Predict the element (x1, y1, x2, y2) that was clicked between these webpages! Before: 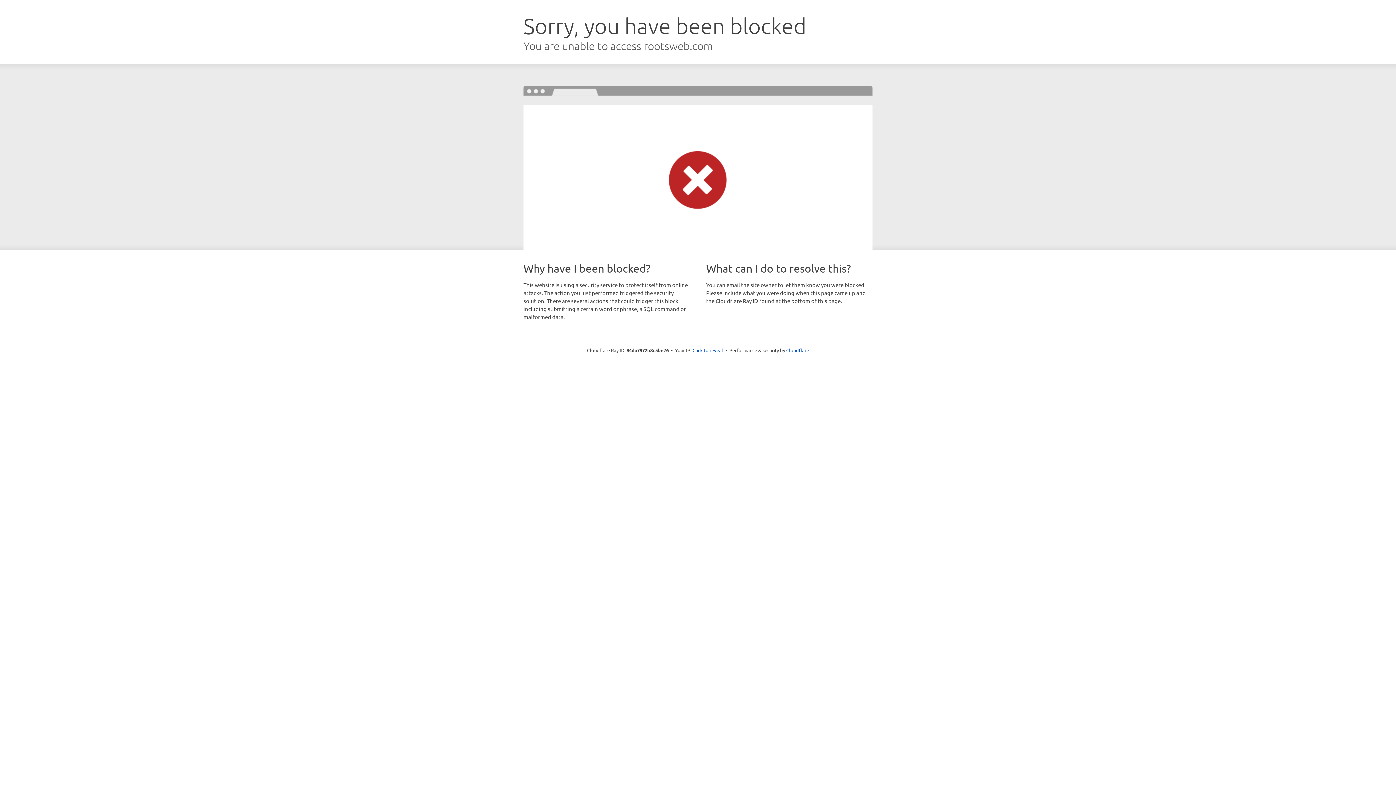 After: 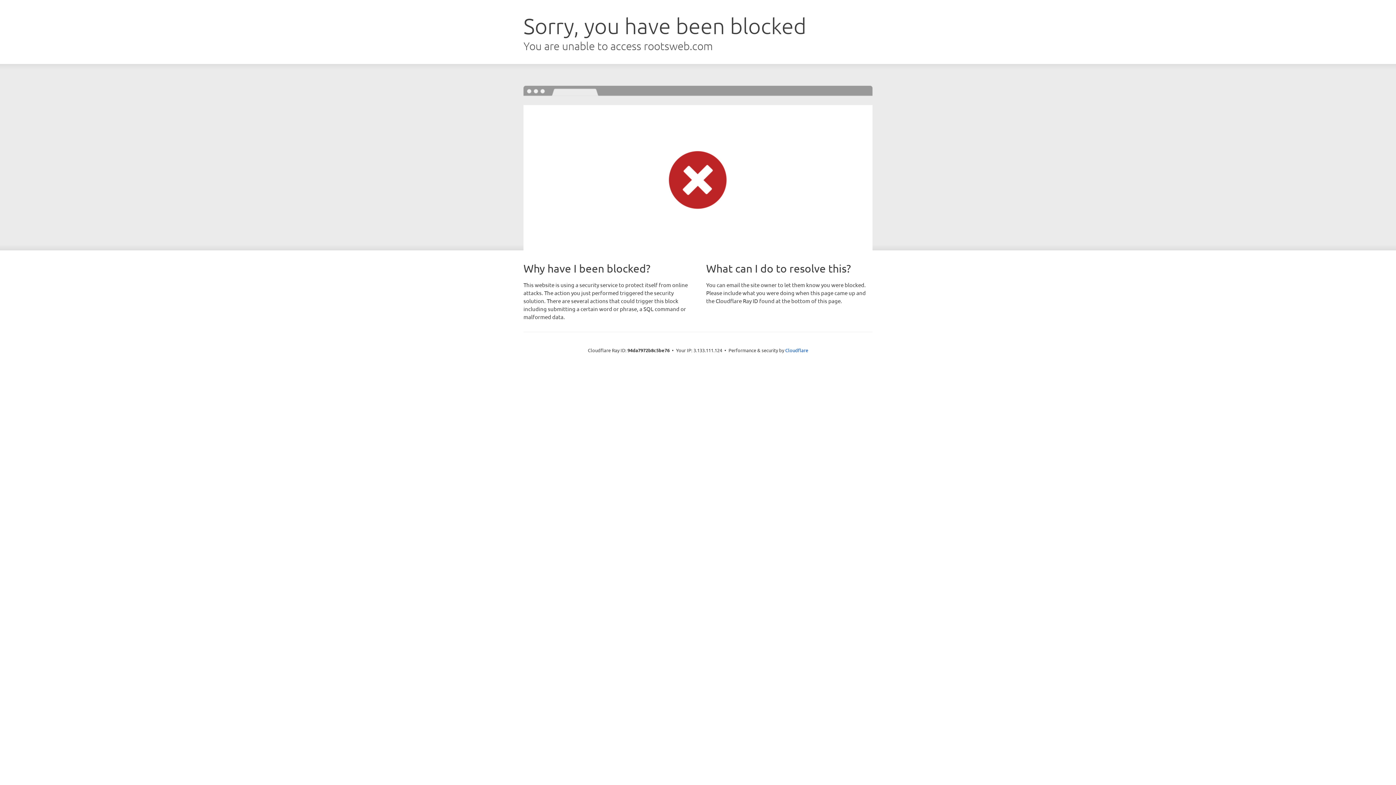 Action: label: Click to reveal bbox: (692, 346, 723, 353)